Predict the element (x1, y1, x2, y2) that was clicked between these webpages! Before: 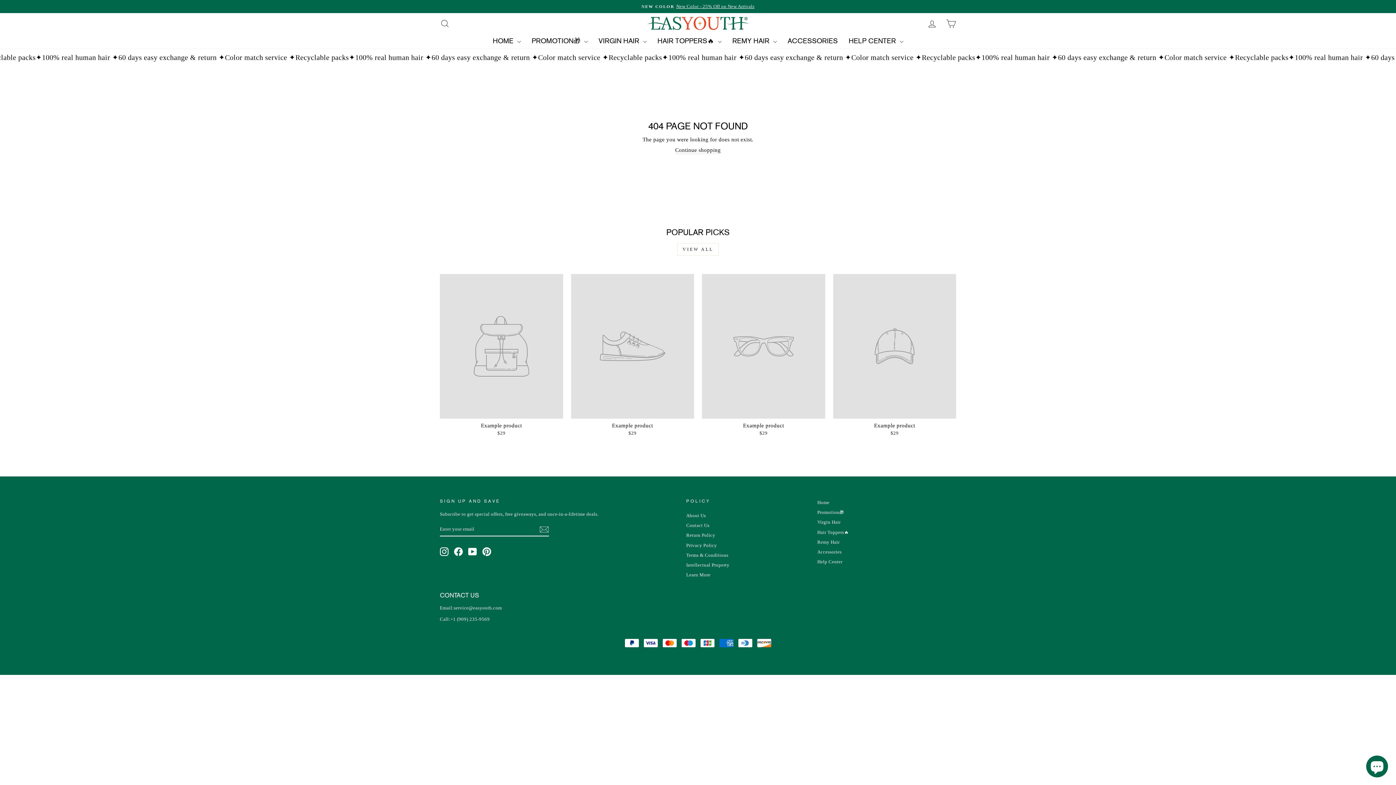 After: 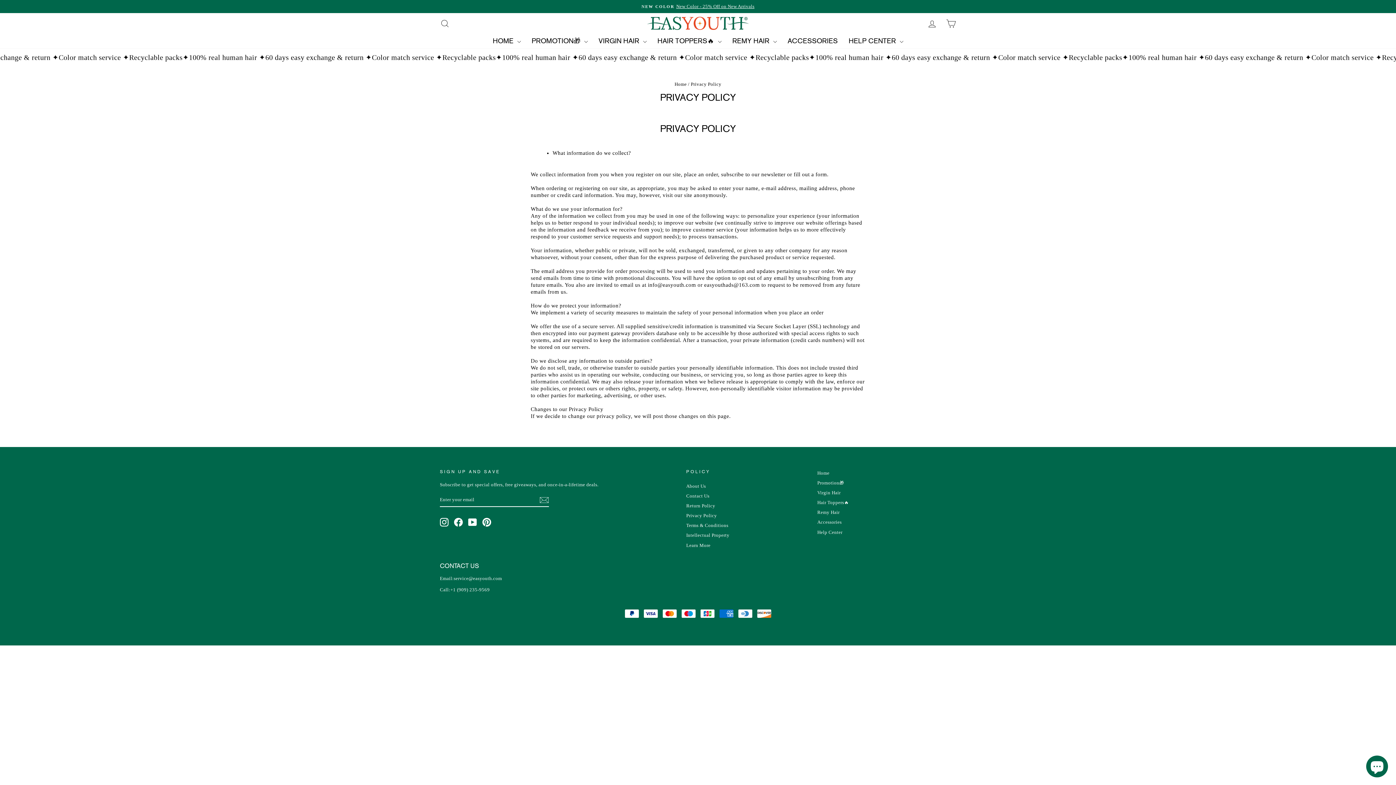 Action: label: Privacy Policy bbox: (686, 541, 717, 550)